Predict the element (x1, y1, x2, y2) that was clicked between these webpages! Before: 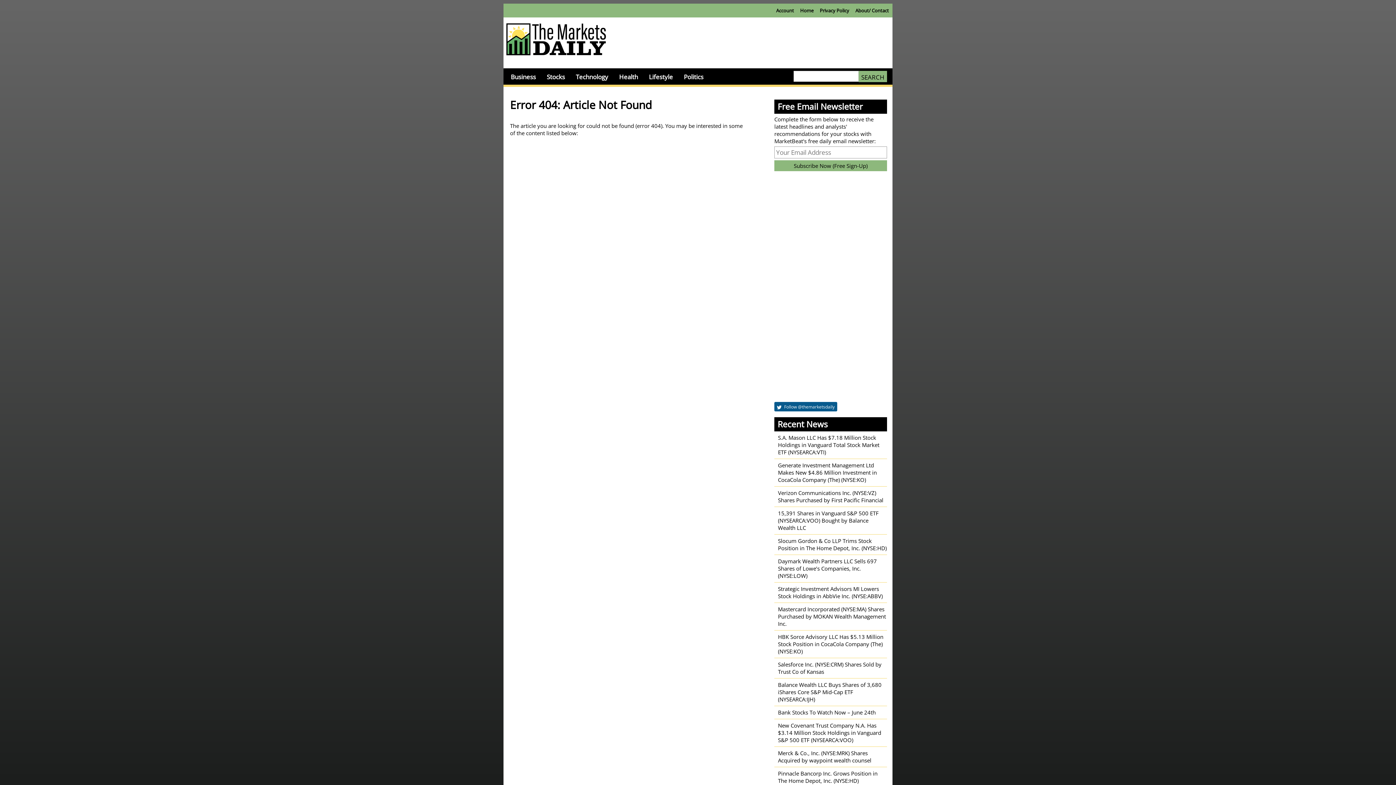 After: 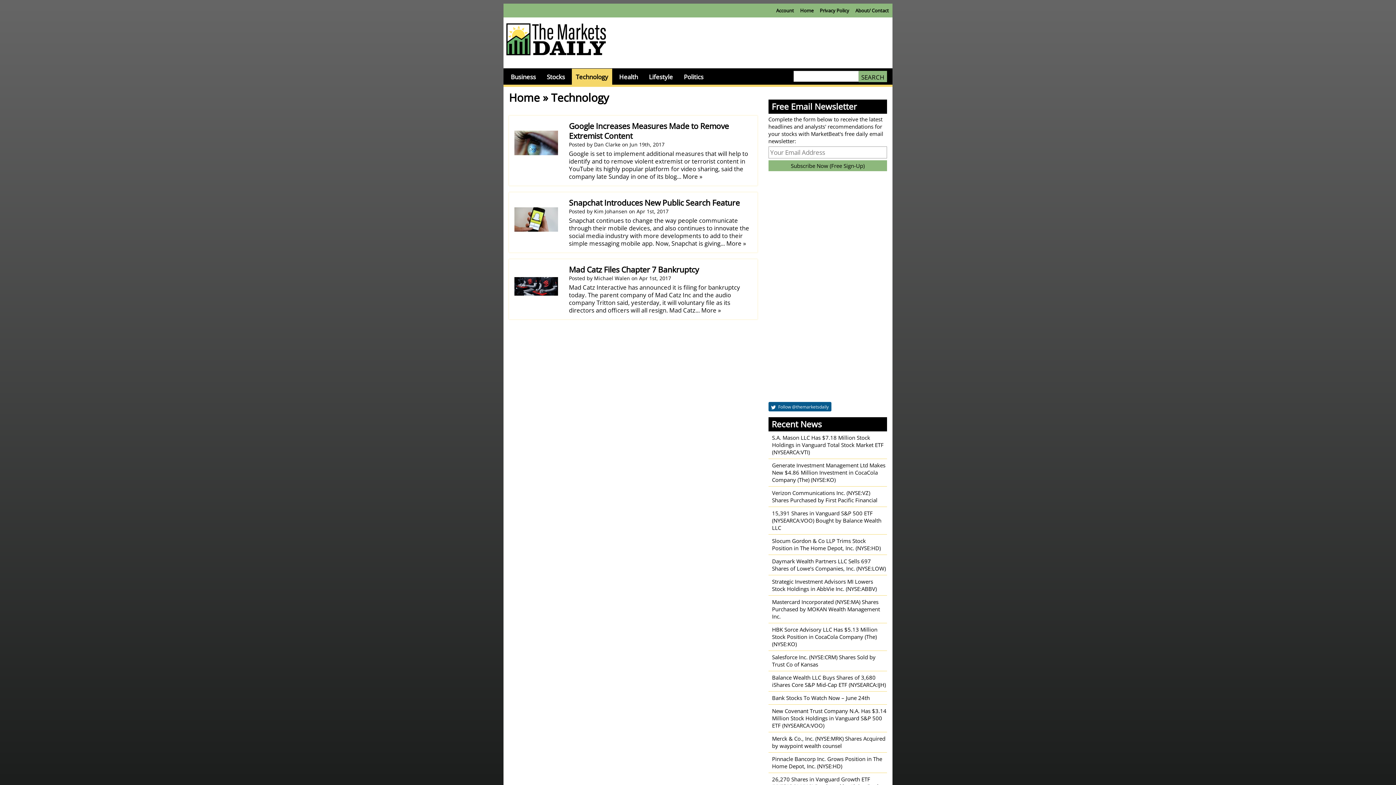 Action: label: Technology bbox: (572, 68, 612, 86)